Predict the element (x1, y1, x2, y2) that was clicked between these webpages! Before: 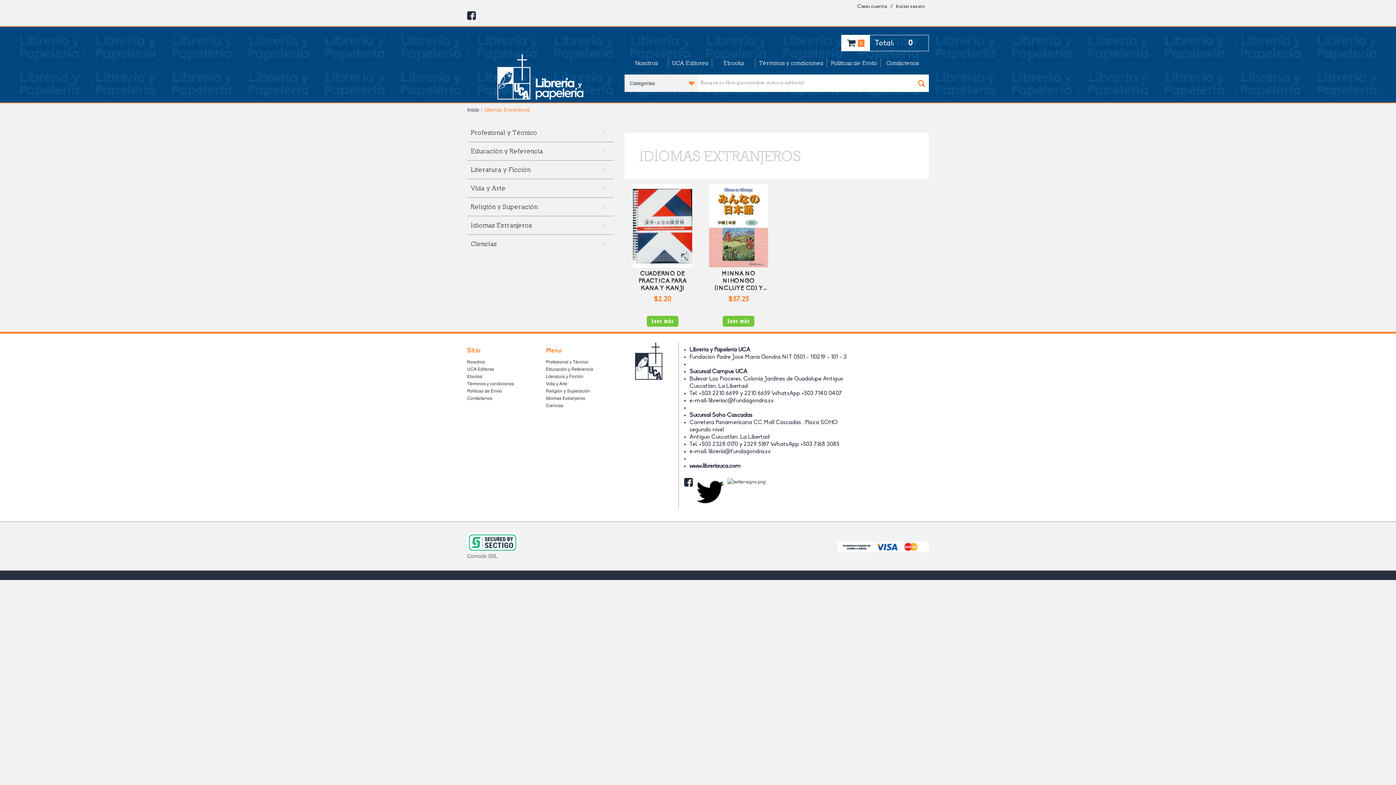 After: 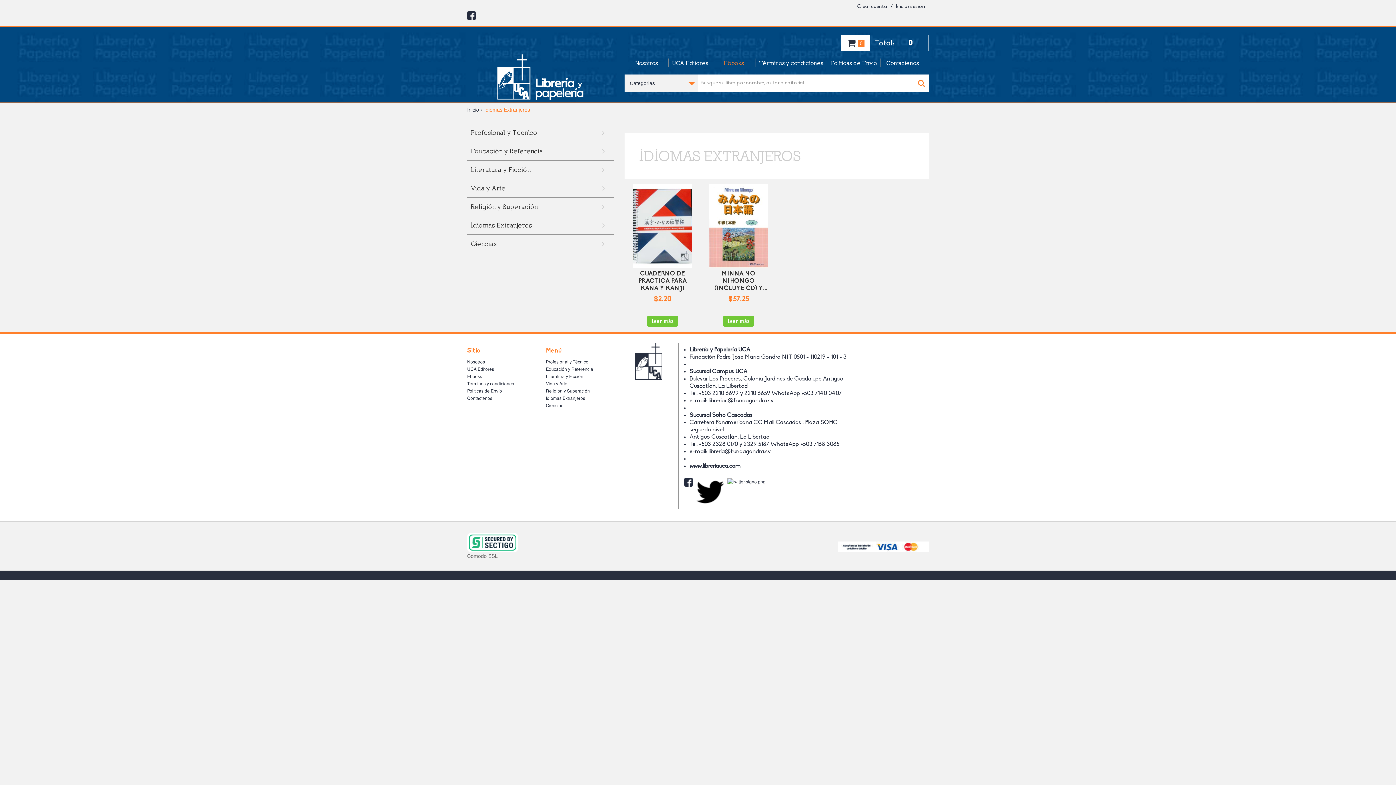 Action: label: Ebooks bbox: (712, 58, 755, 67)